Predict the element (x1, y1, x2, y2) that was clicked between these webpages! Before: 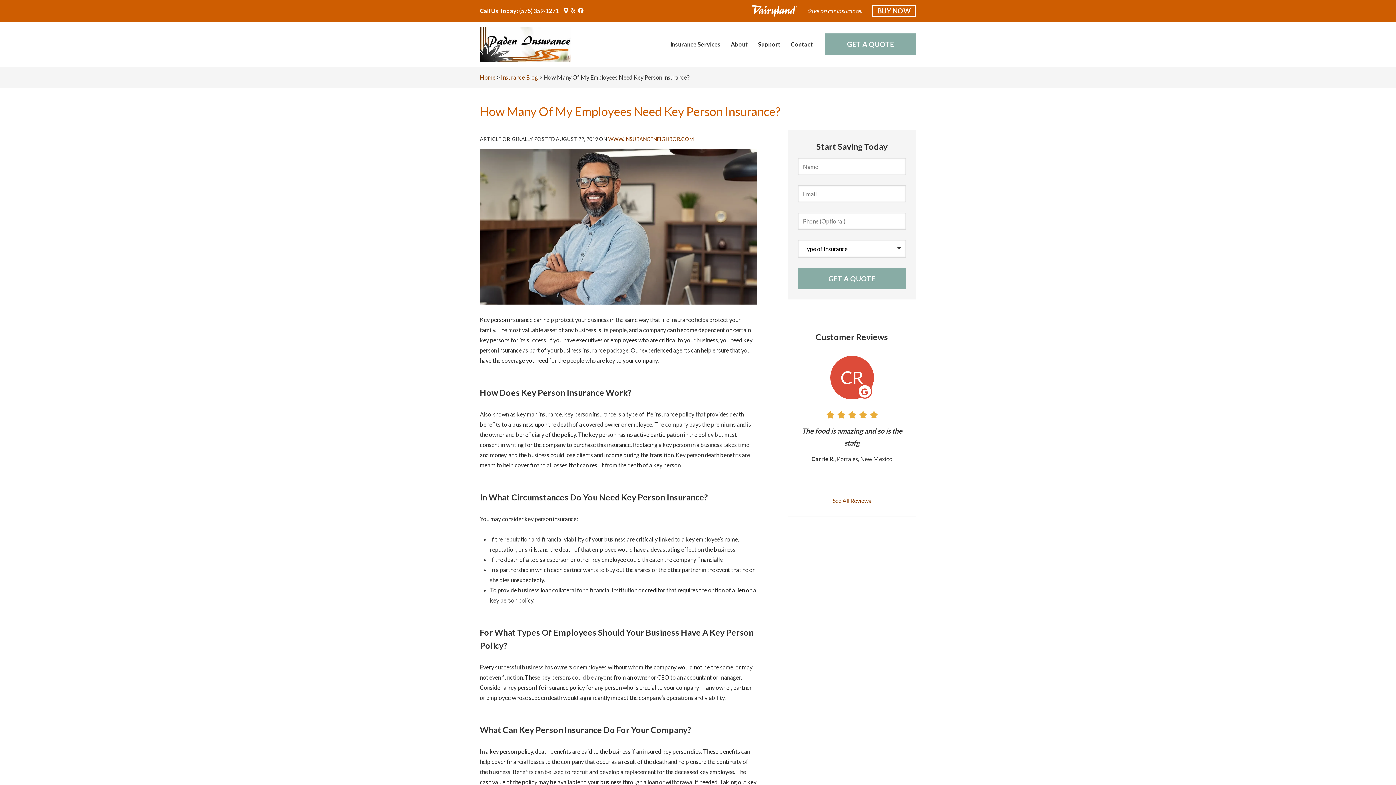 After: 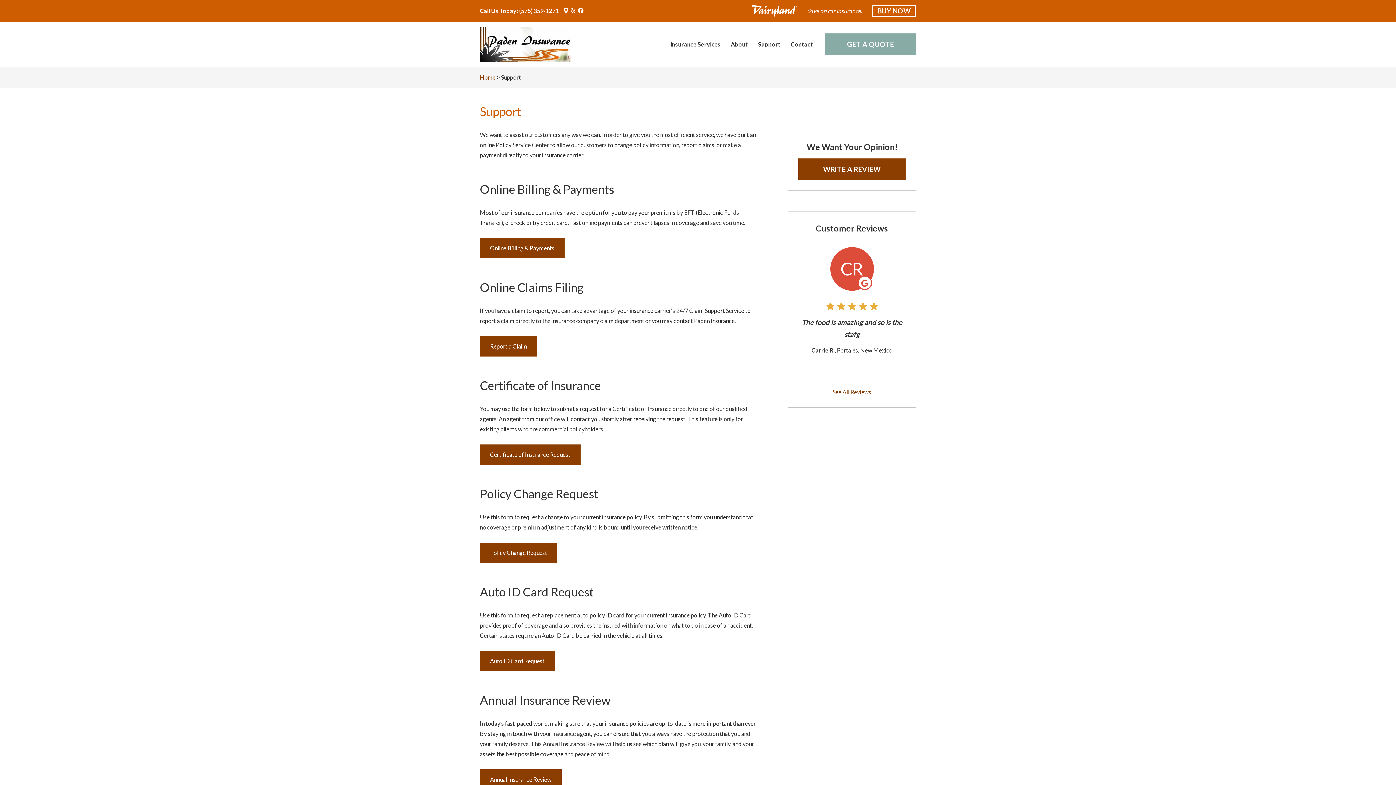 Action: bbox: (753, 34, 785, 54) label: Support